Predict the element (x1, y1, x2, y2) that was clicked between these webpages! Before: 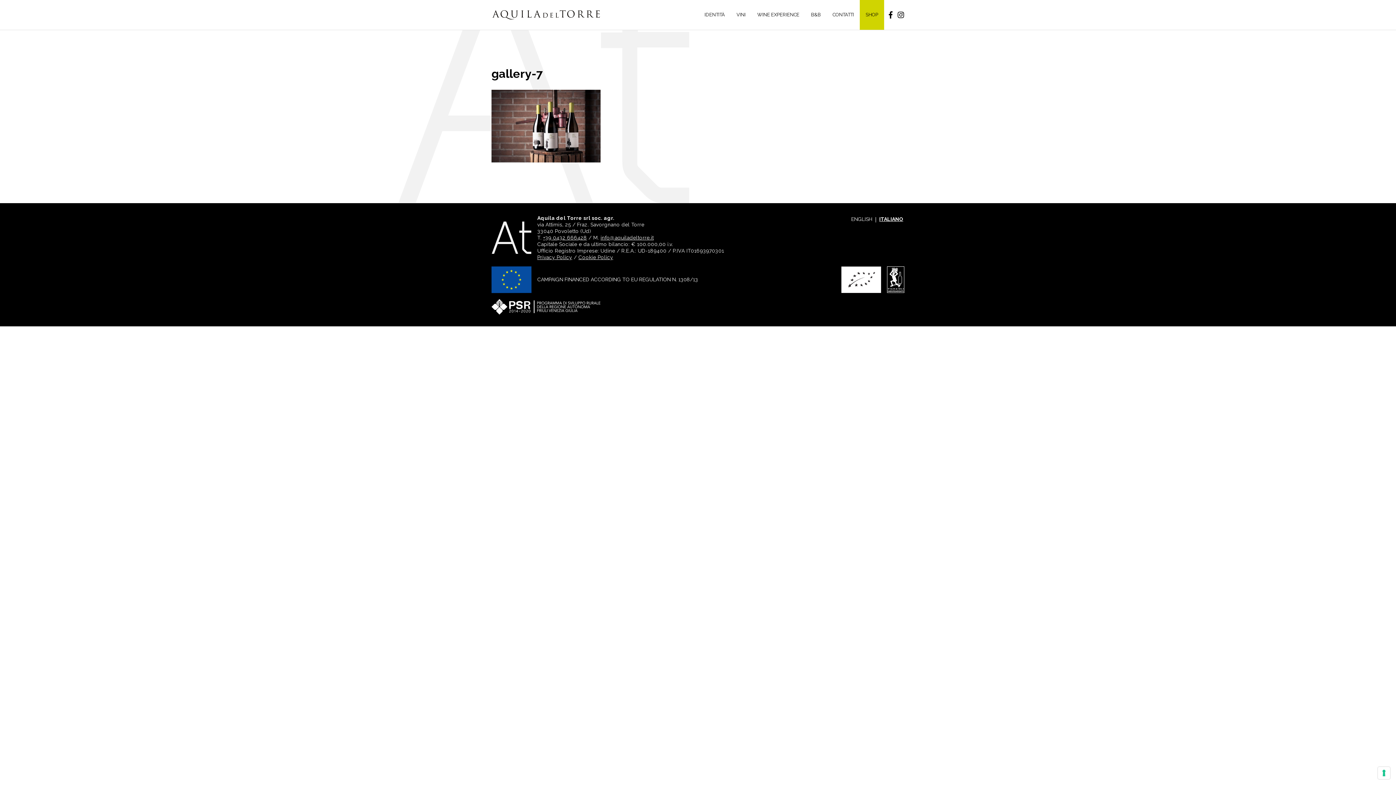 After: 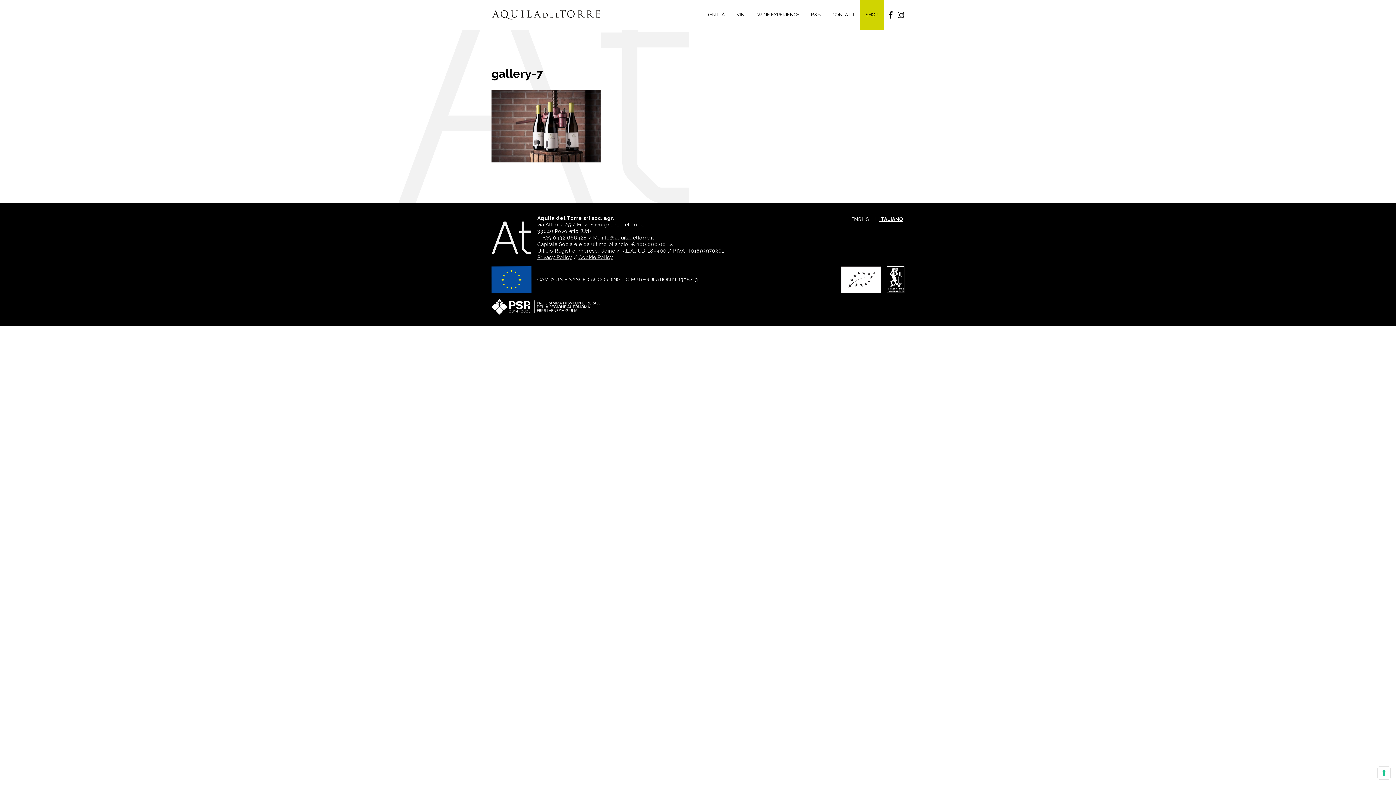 Action: bbox: (491, 299, 797, 315)